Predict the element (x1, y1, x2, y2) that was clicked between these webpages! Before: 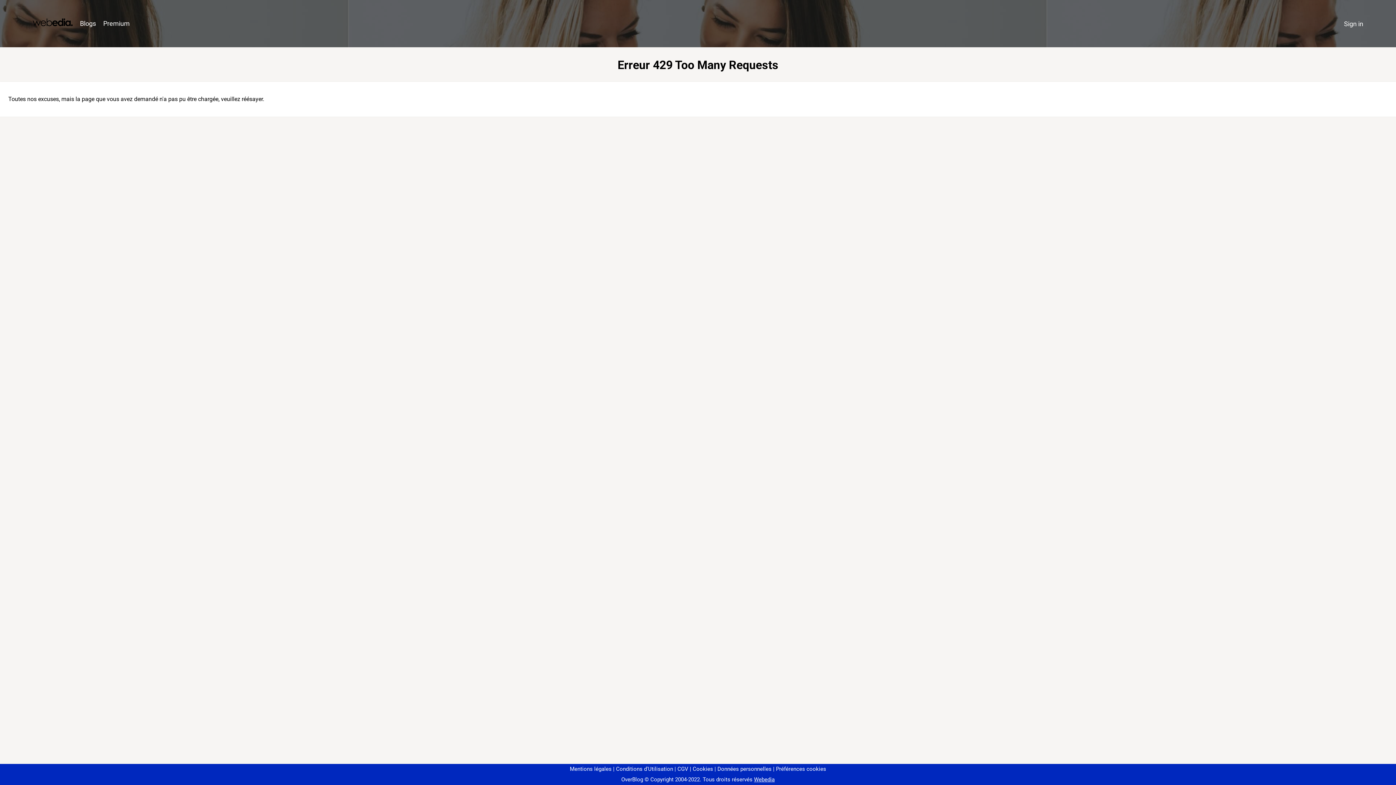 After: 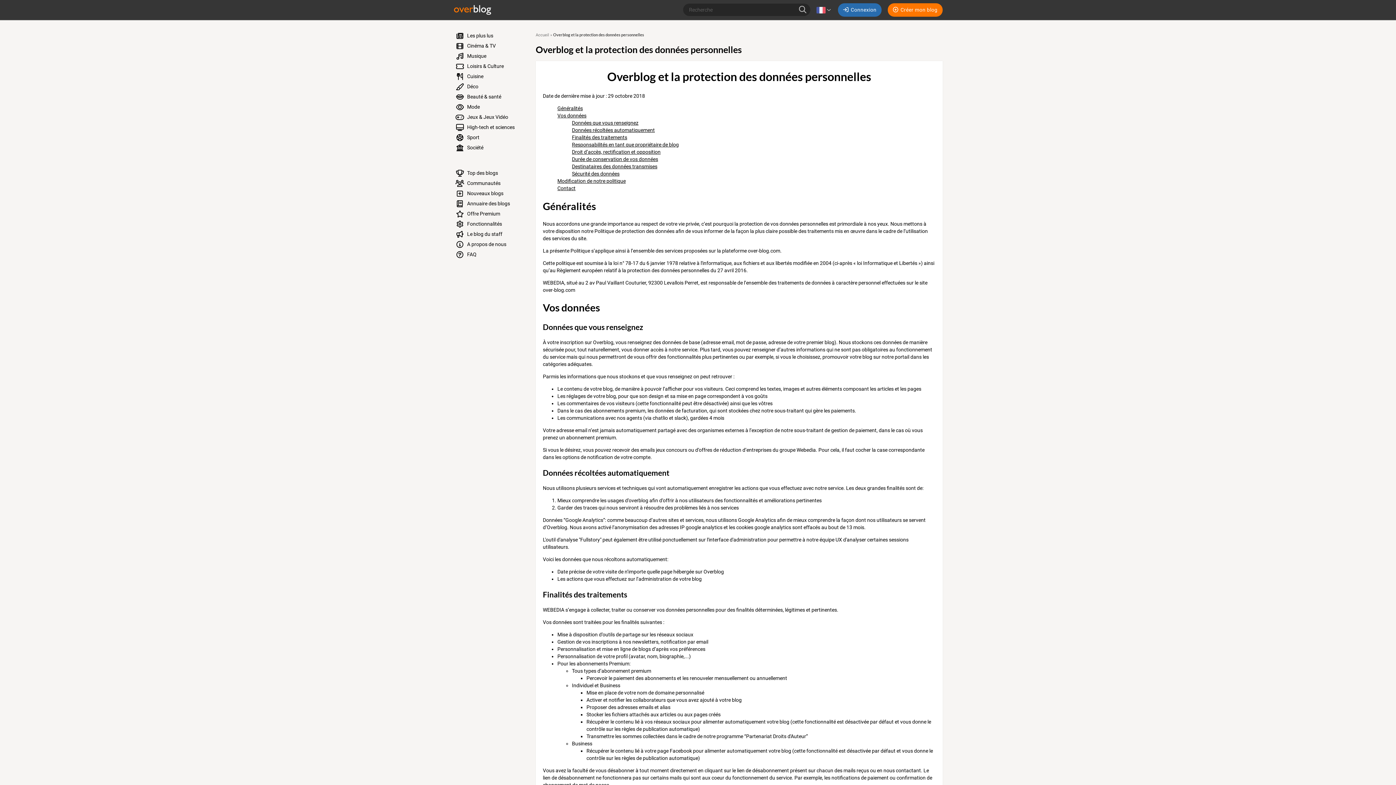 Action: label: Données personnelles bbox: (714, 766, 771, 772)